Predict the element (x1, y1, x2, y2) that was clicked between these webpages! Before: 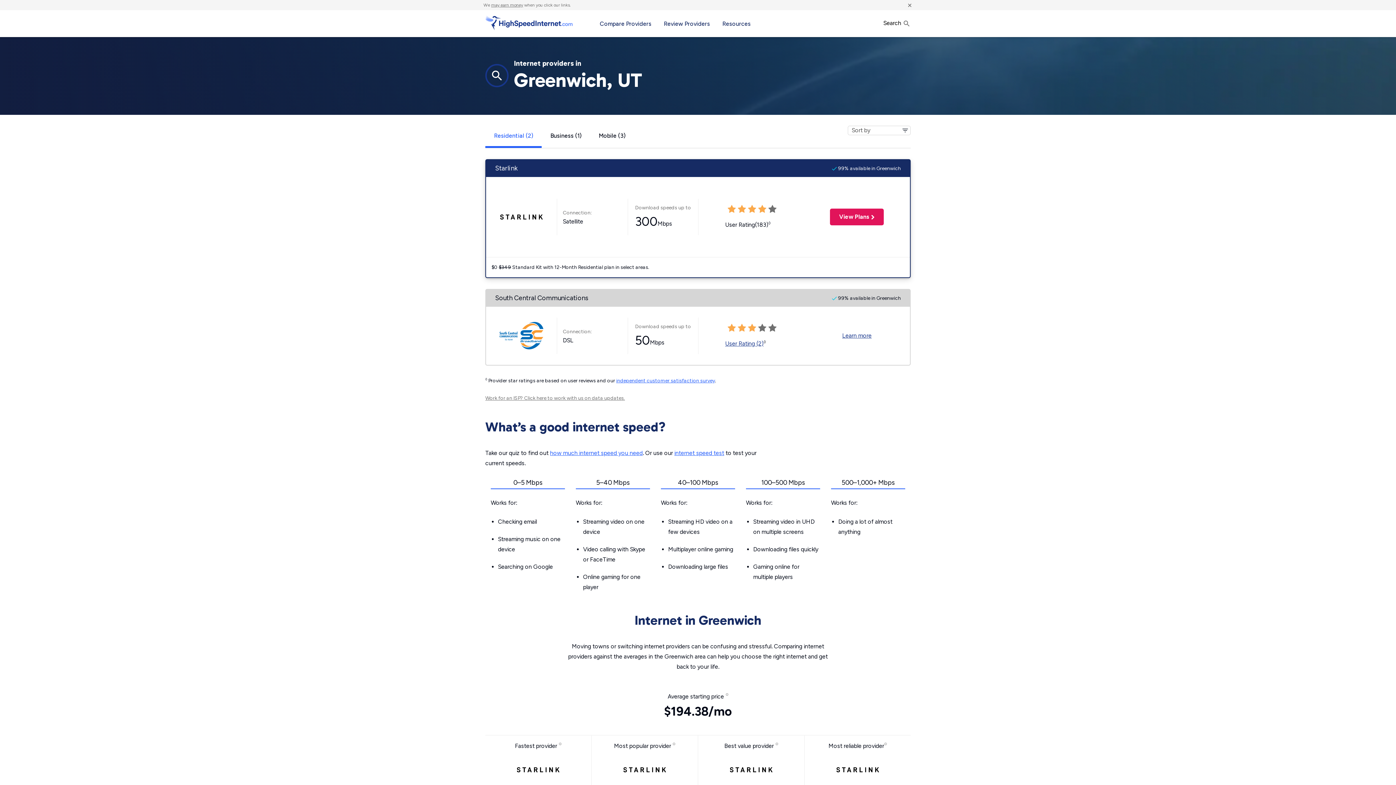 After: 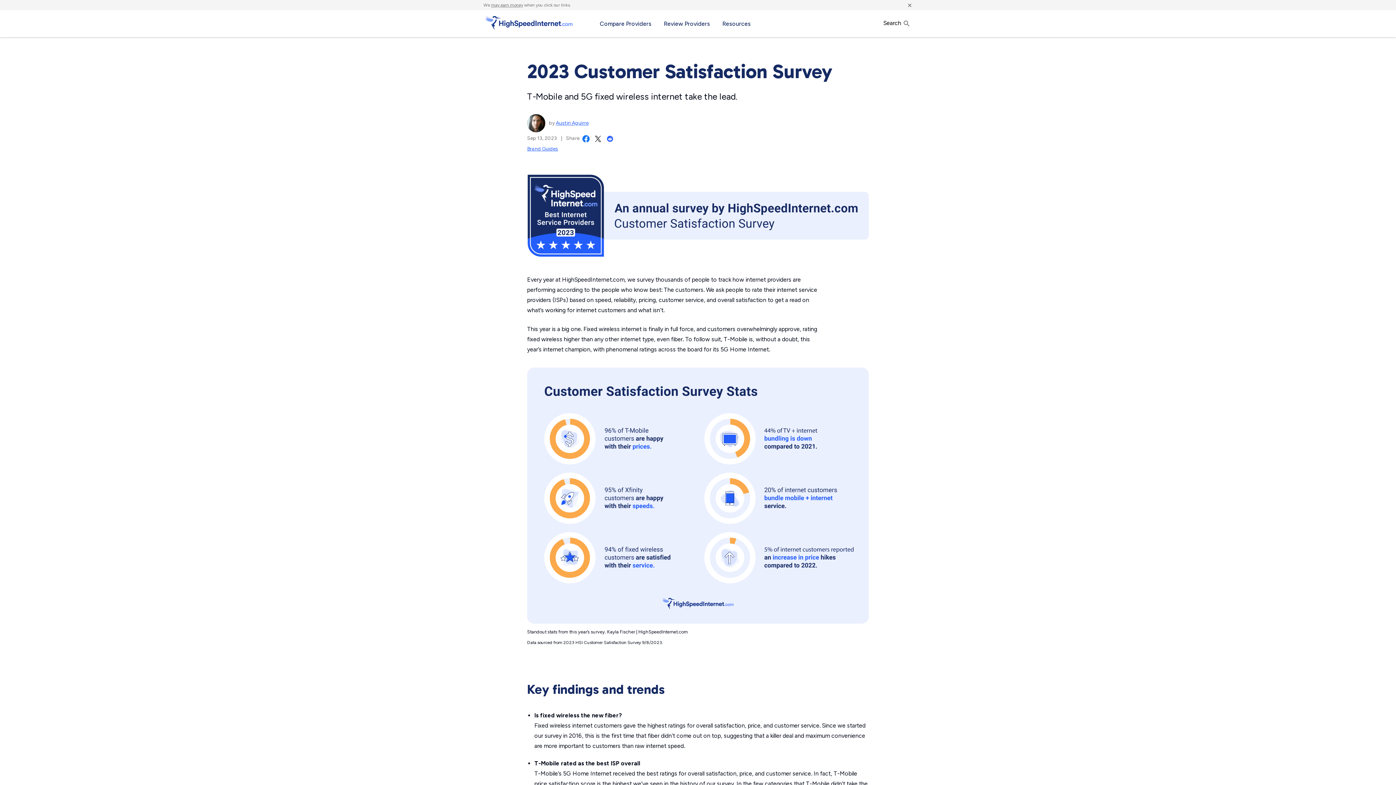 Action: bbox: (616, 377, 715, 384) label: independent customer satisfaction survey